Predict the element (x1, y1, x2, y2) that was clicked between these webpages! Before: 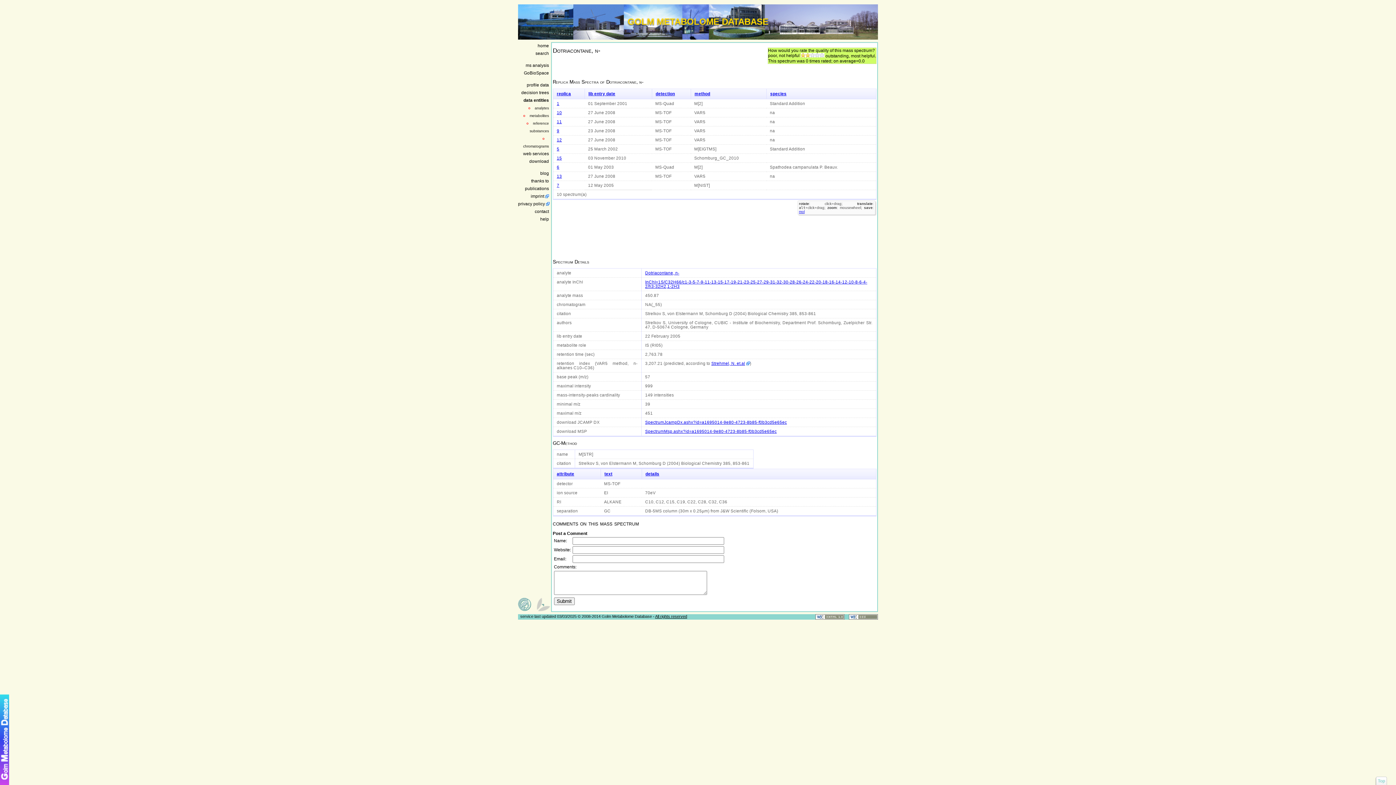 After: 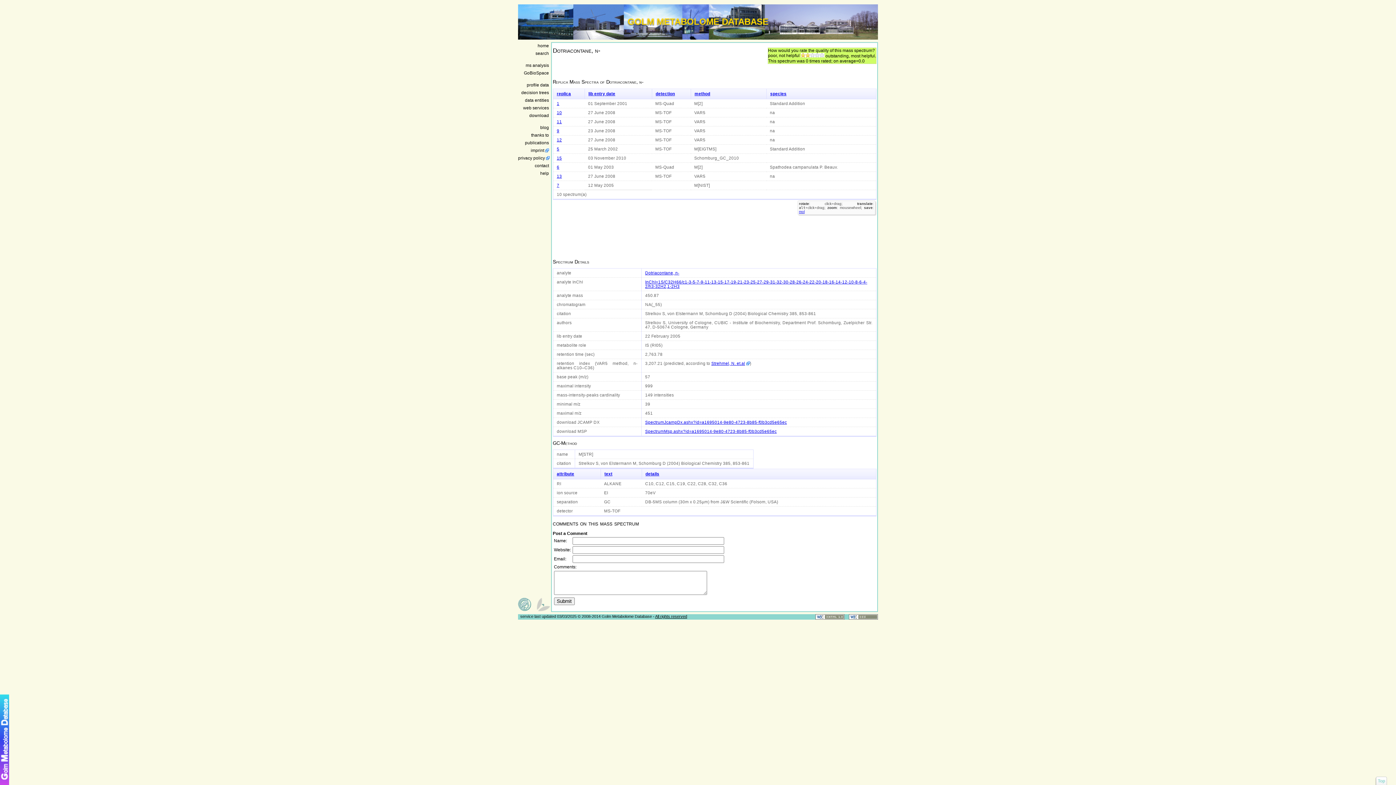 Action: bbox: (604, 471, 612, 476) label: text